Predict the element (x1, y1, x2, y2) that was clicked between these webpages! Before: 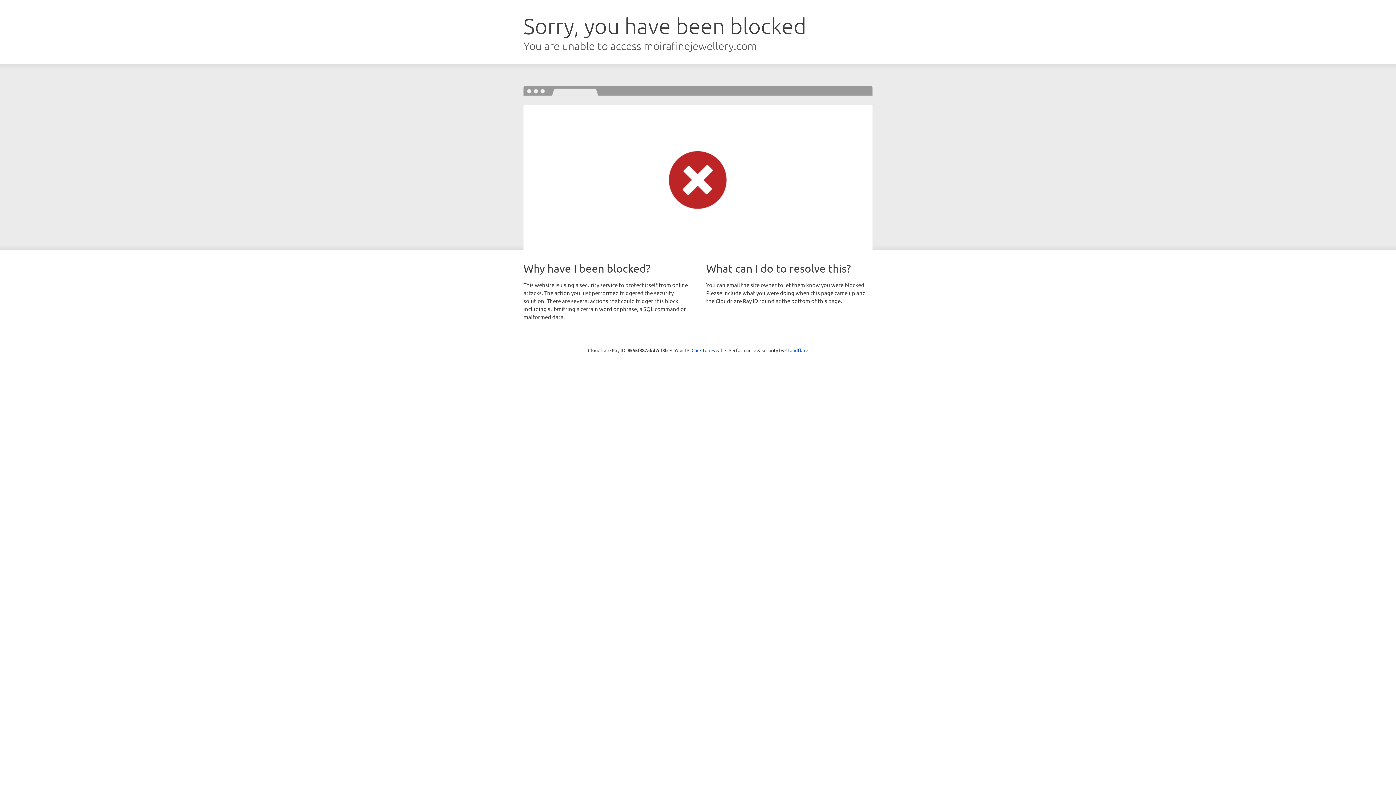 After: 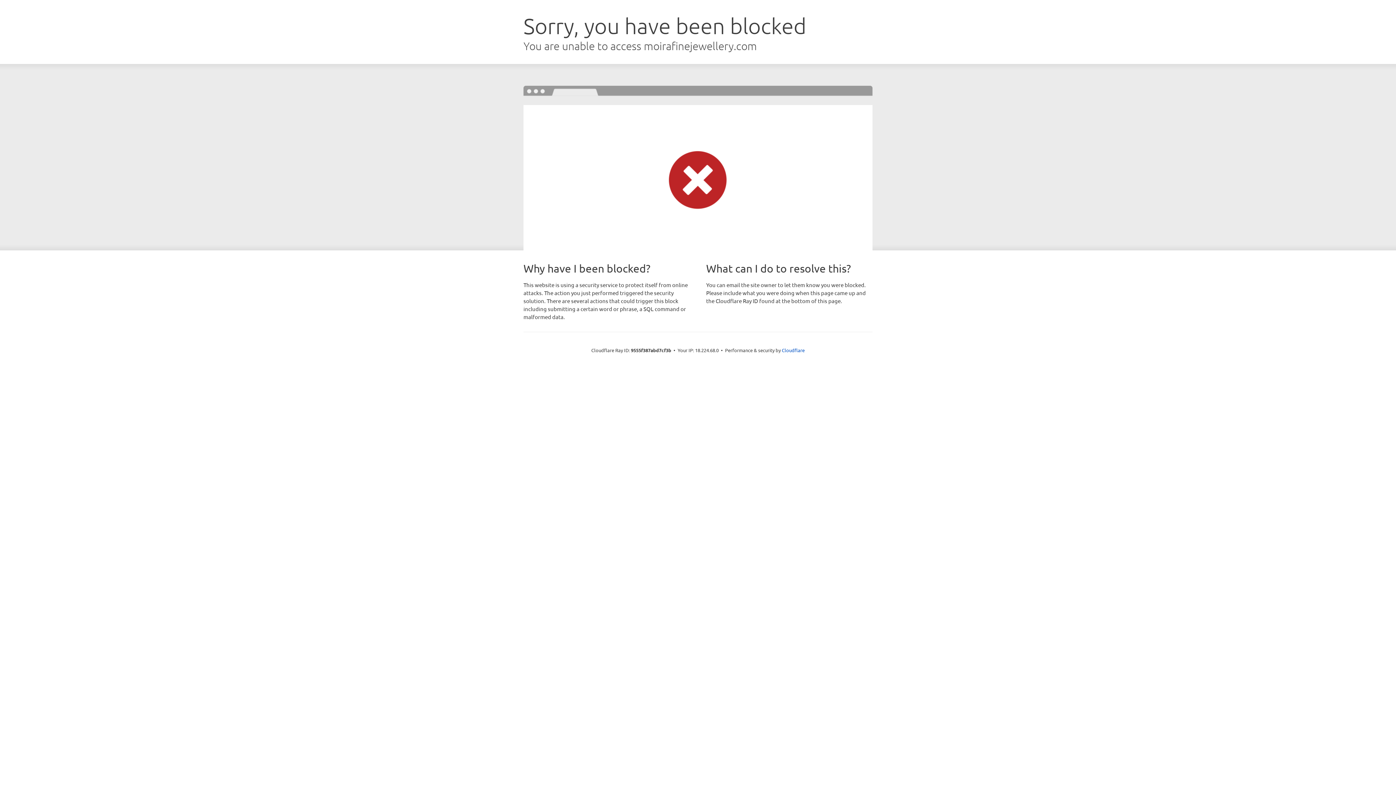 Action: bbox: (691, 346, 722, 353) label: Click to reveal